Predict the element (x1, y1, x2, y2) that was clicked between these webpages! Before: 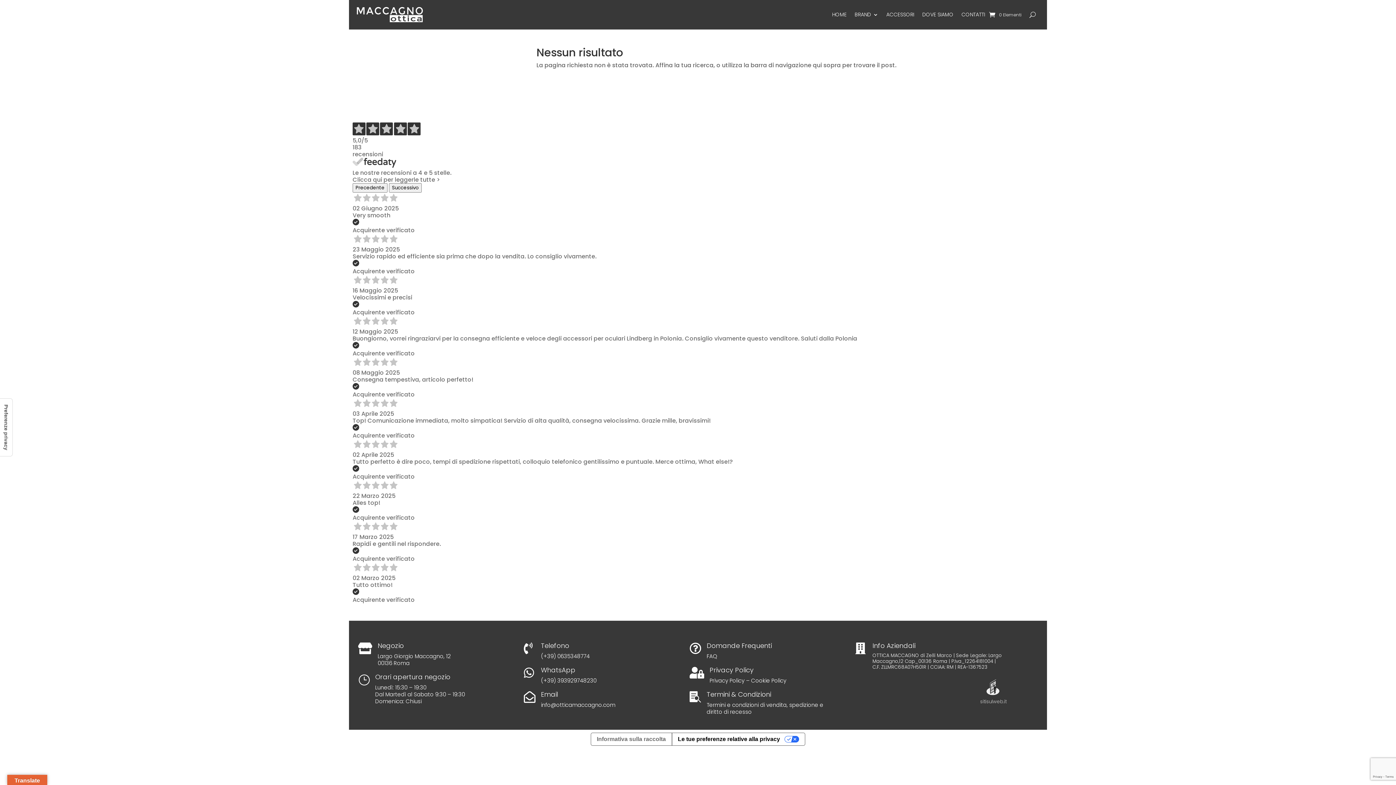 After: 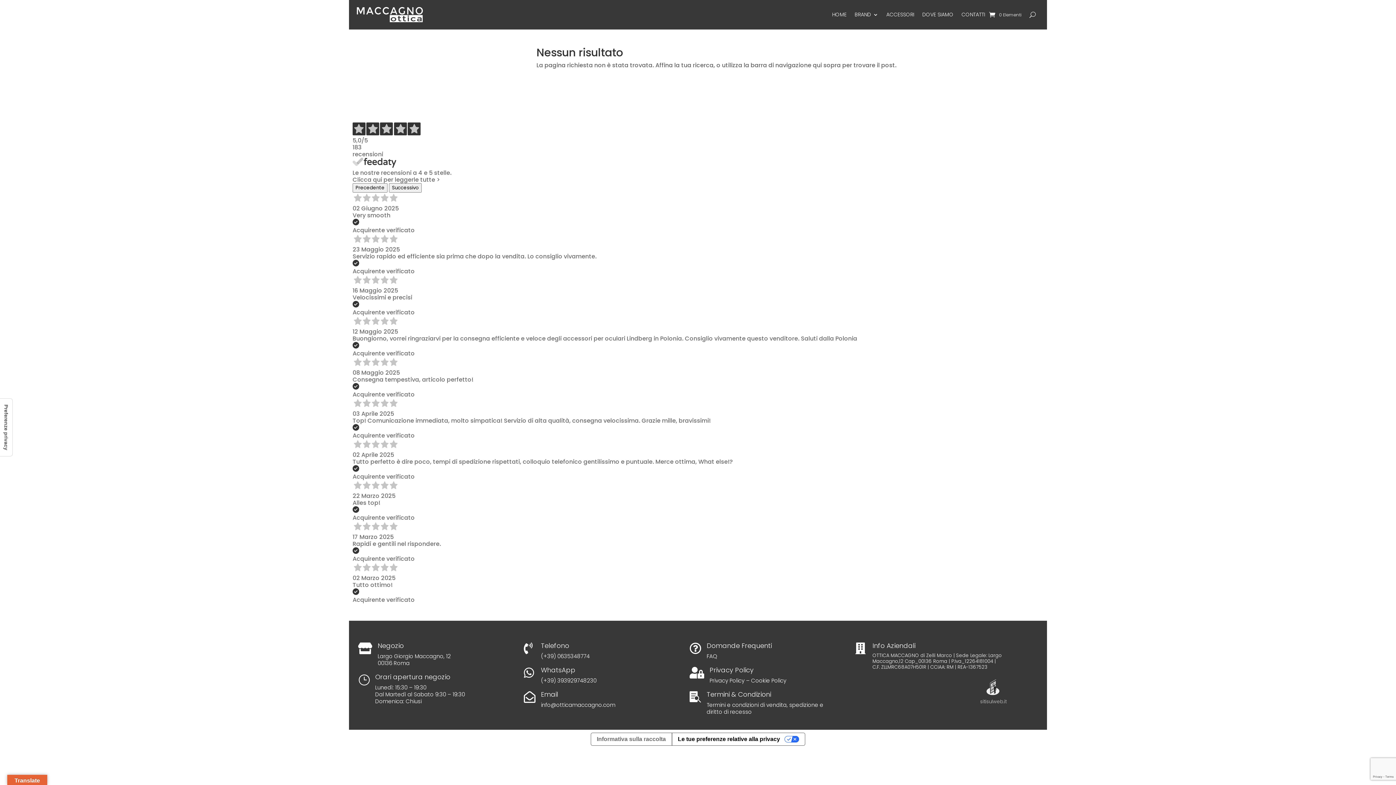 Action: label: Telefono bbox: (541, 641, 569, 650)